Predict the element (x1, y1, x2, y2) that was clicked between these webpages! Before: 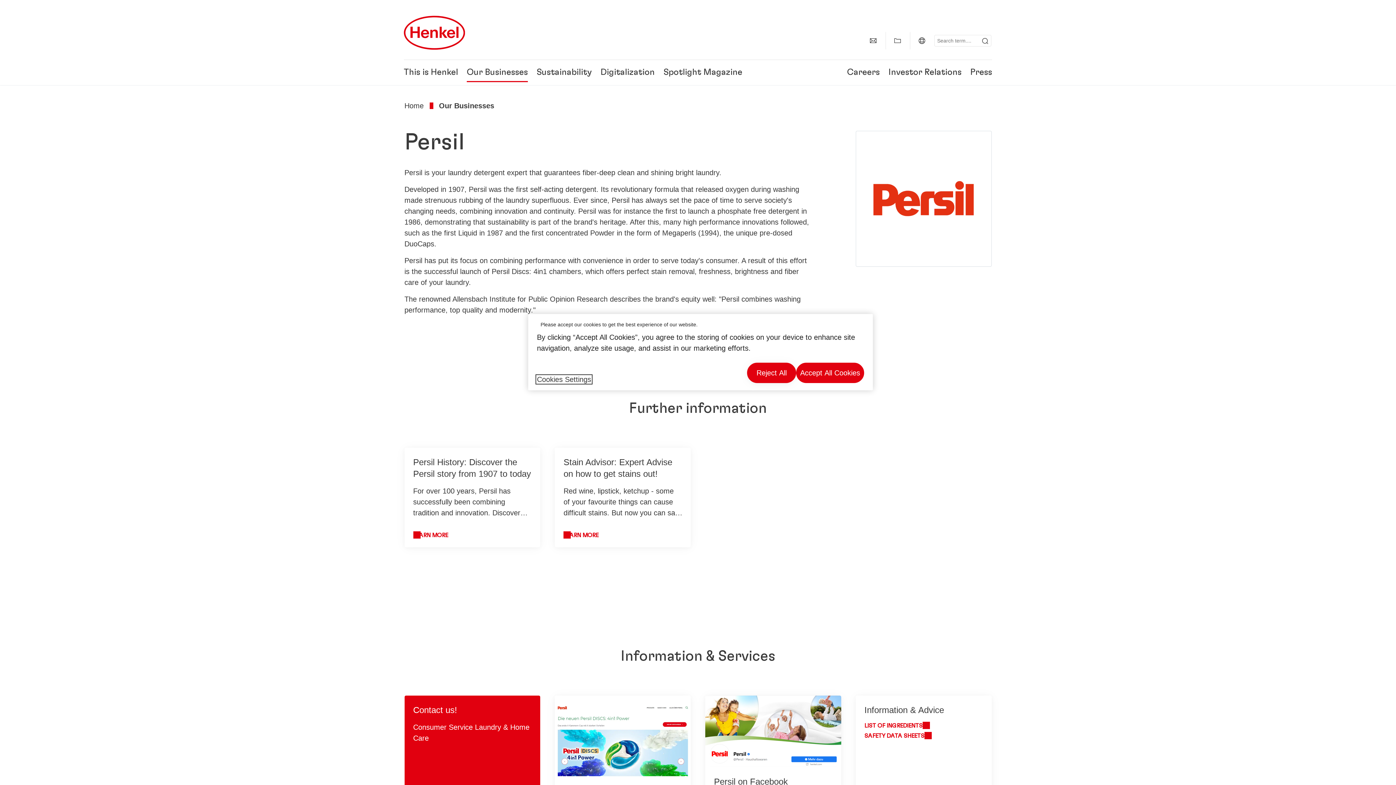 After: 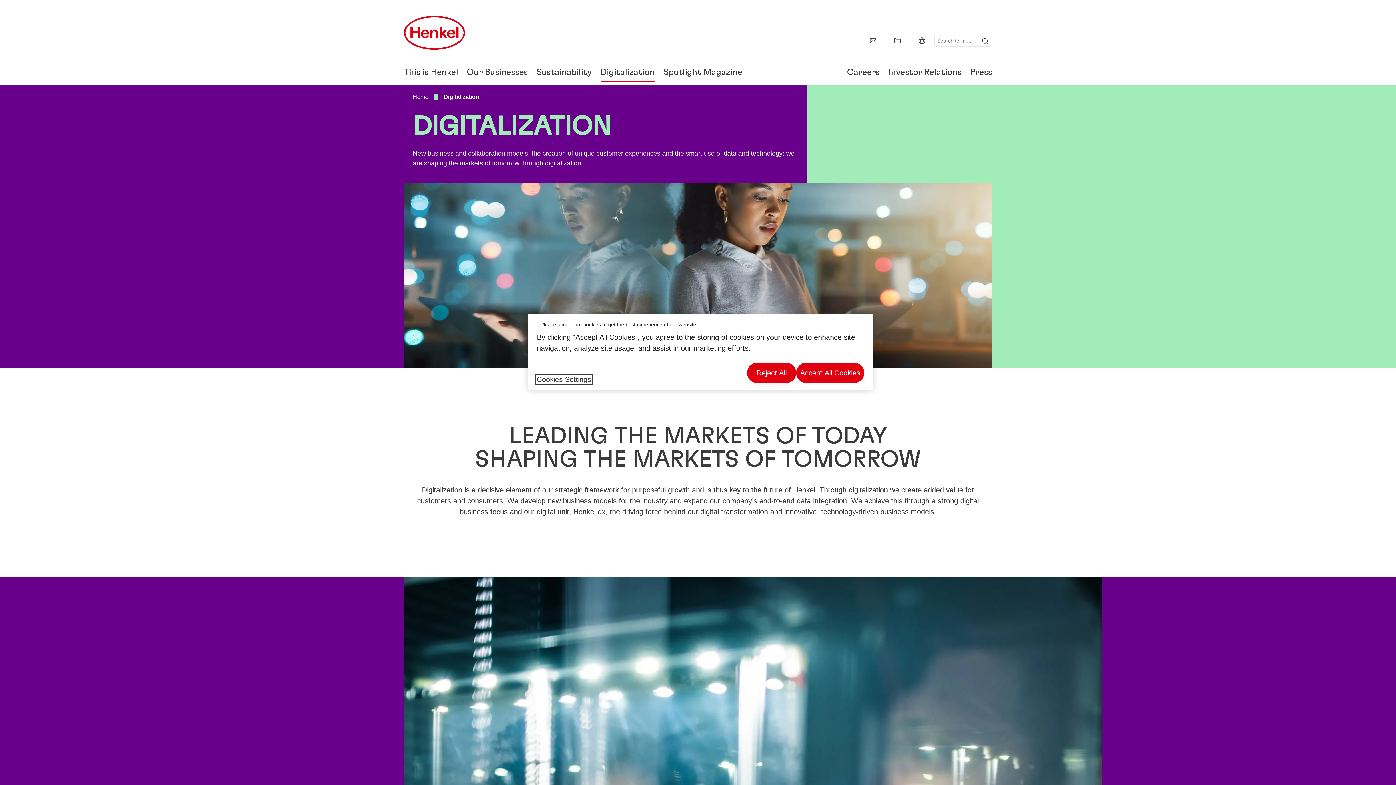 Action: bbox: (600, 68, 654, 76) label: Digitalization